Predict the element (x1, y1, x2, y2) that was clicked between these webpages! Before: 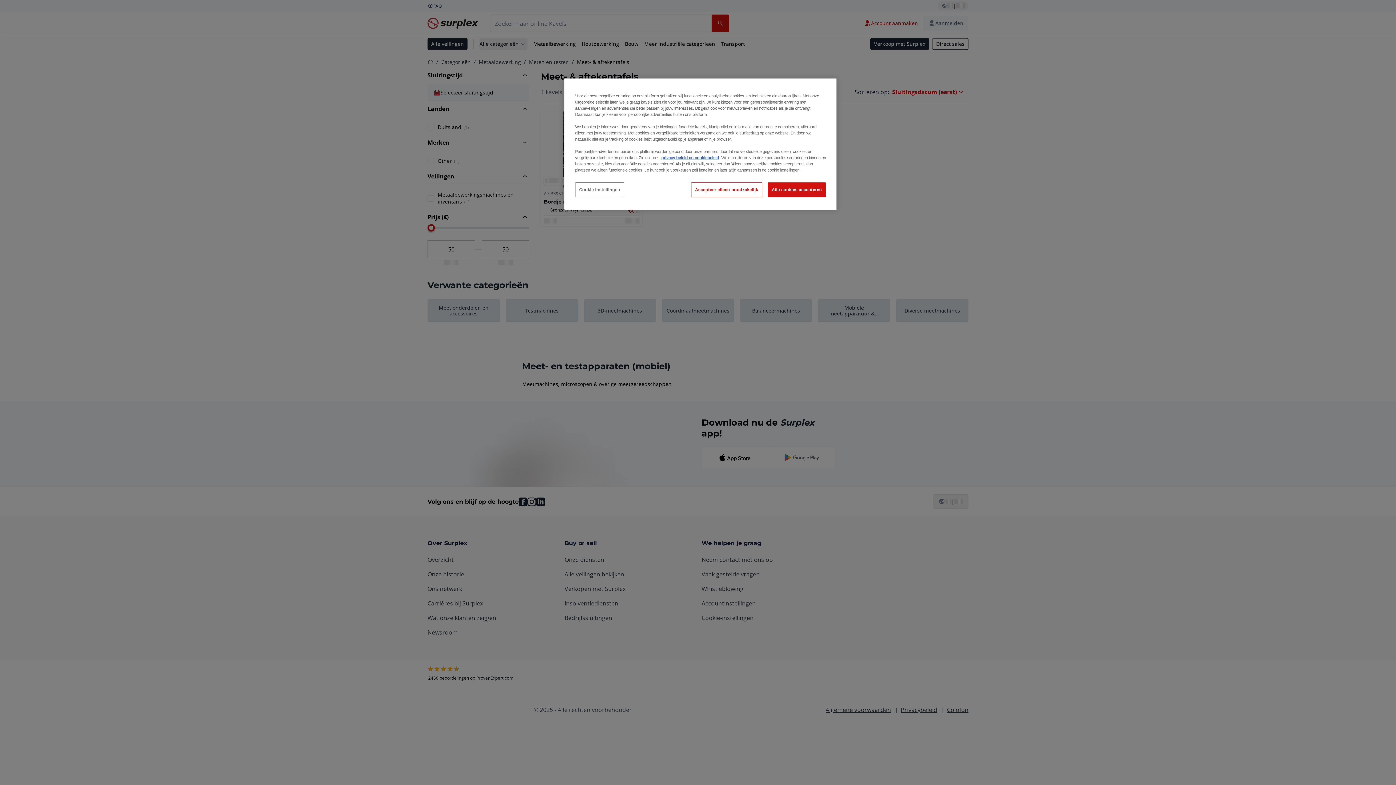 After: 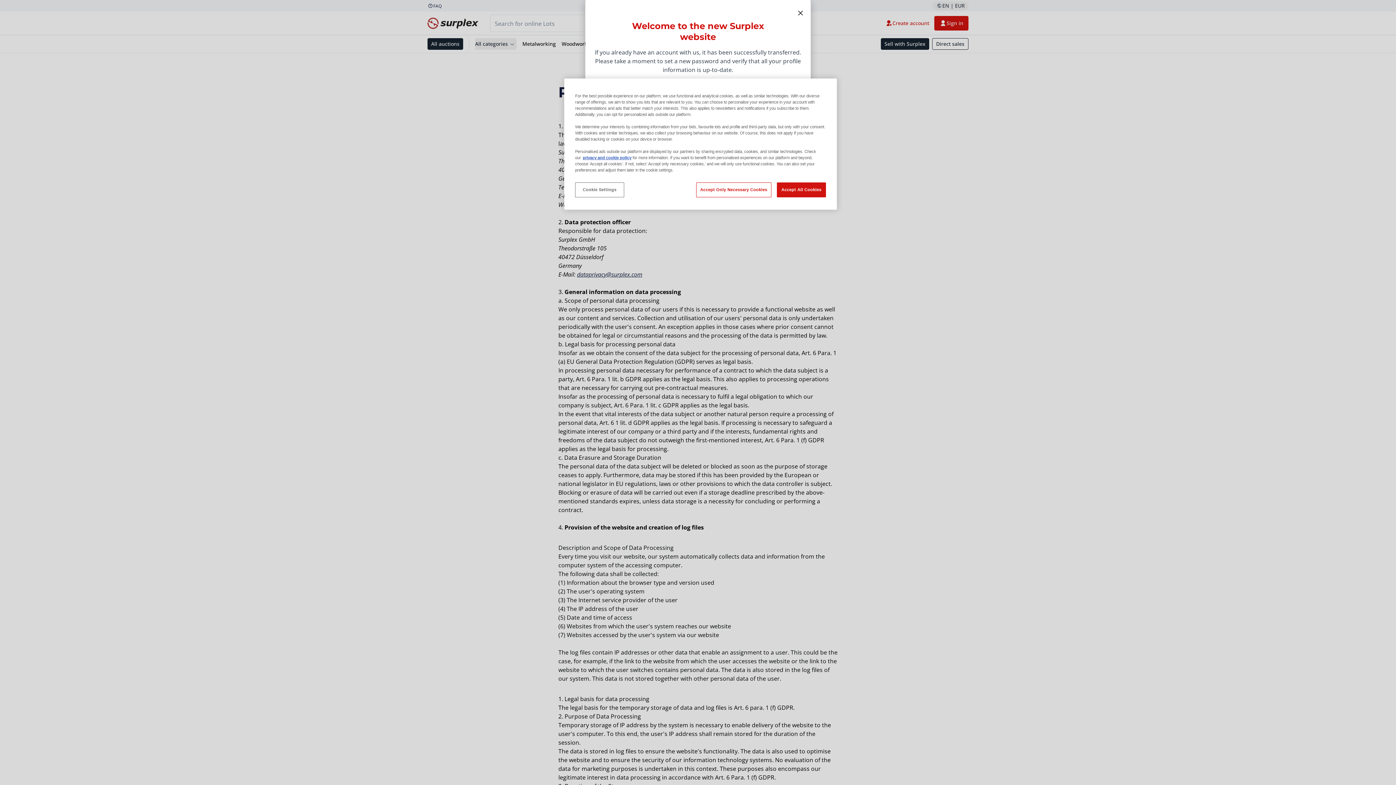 Action: label: privacy beleid en cookiebeleid bbox: (661, 155, 719, 160)